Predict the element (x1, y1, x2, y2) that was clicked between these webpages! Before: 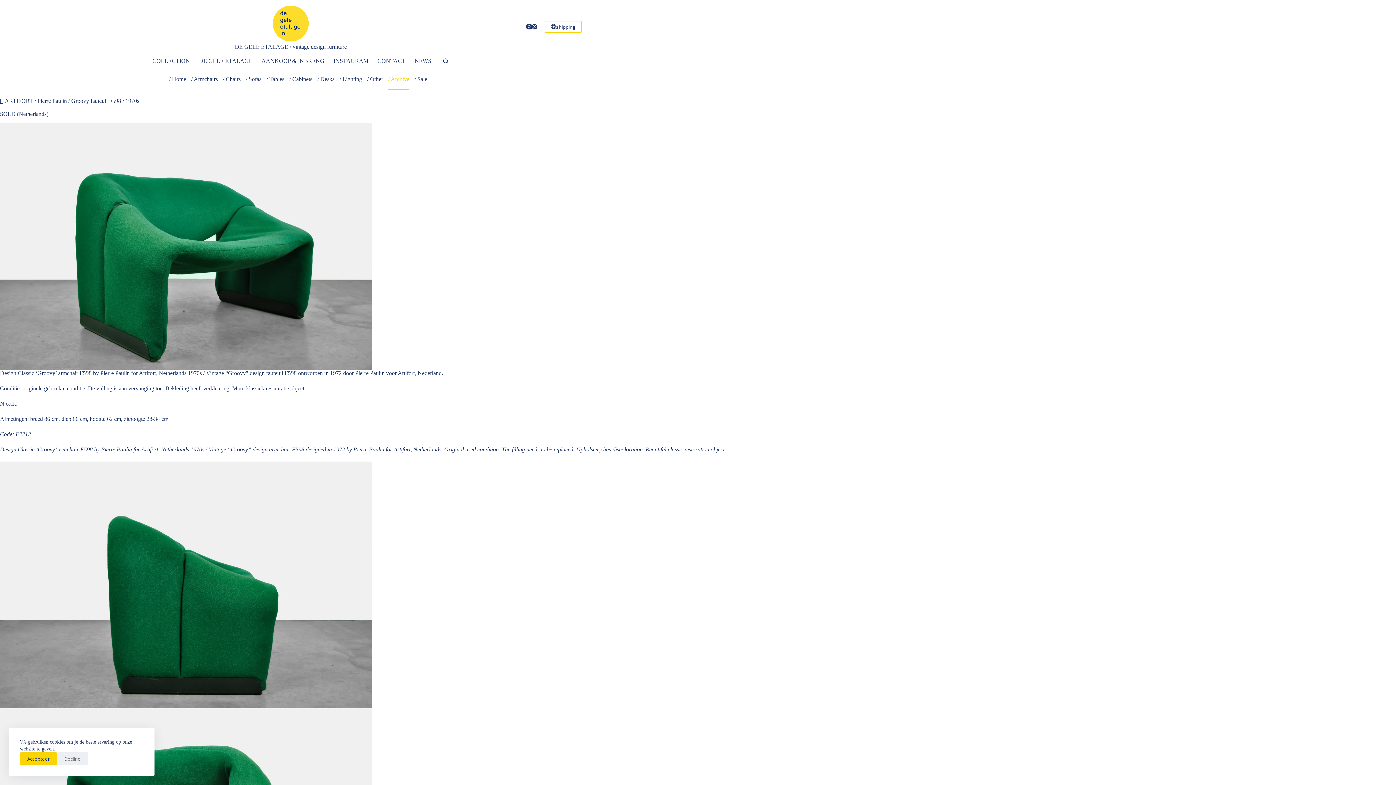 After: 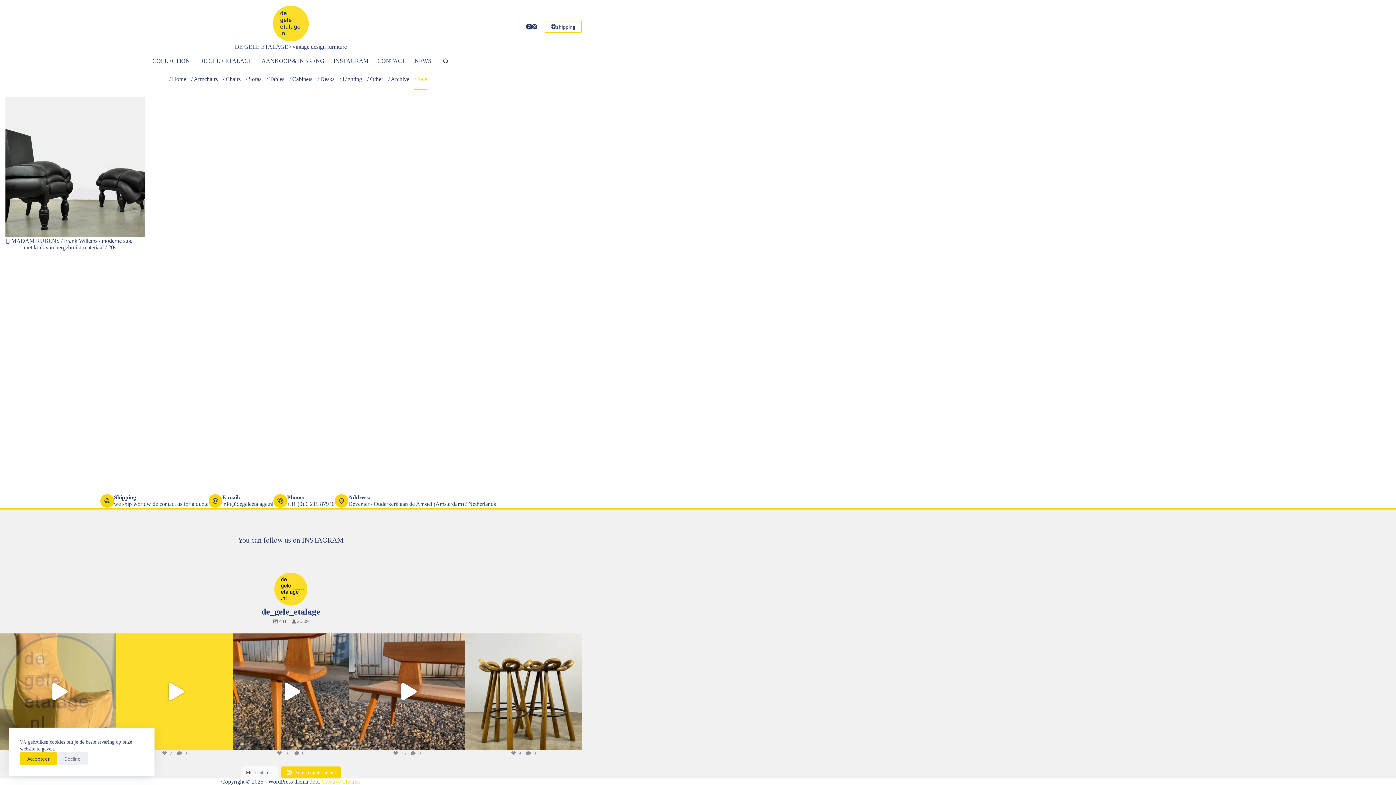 Action: bbox: (412, 68, 429, 90) label: / Sale